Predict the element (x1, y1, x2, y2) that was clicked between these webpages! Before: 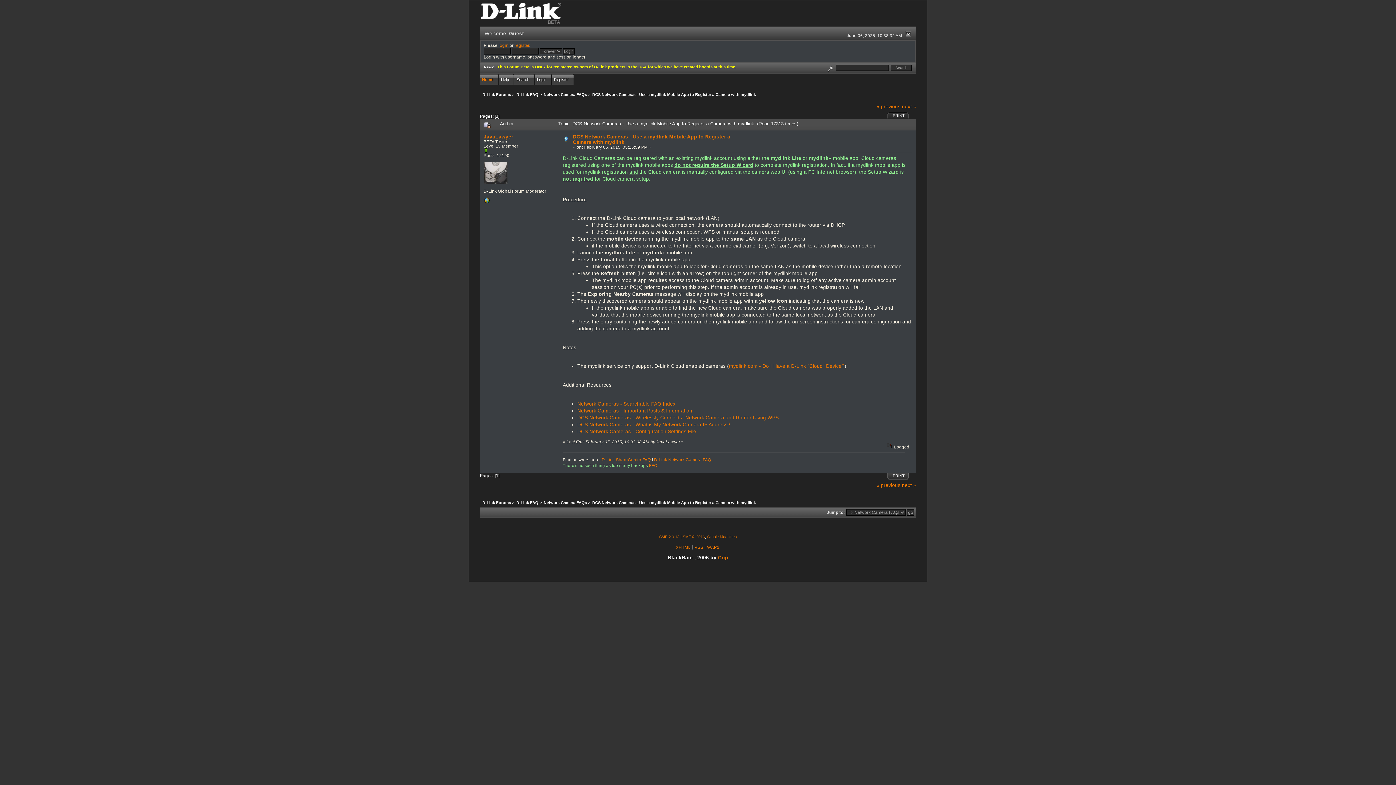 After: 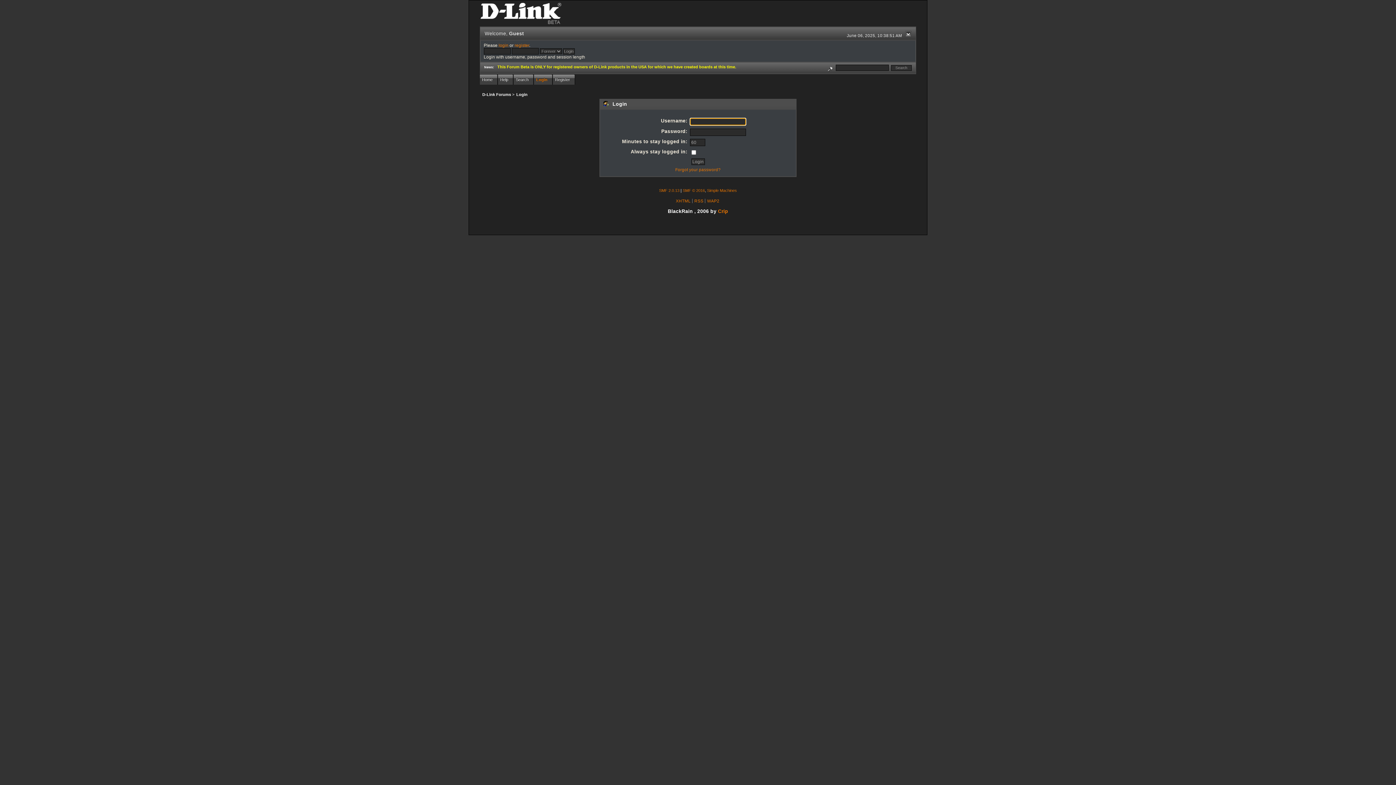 Action: label: Login bbox: (534, 74, 552, 84)